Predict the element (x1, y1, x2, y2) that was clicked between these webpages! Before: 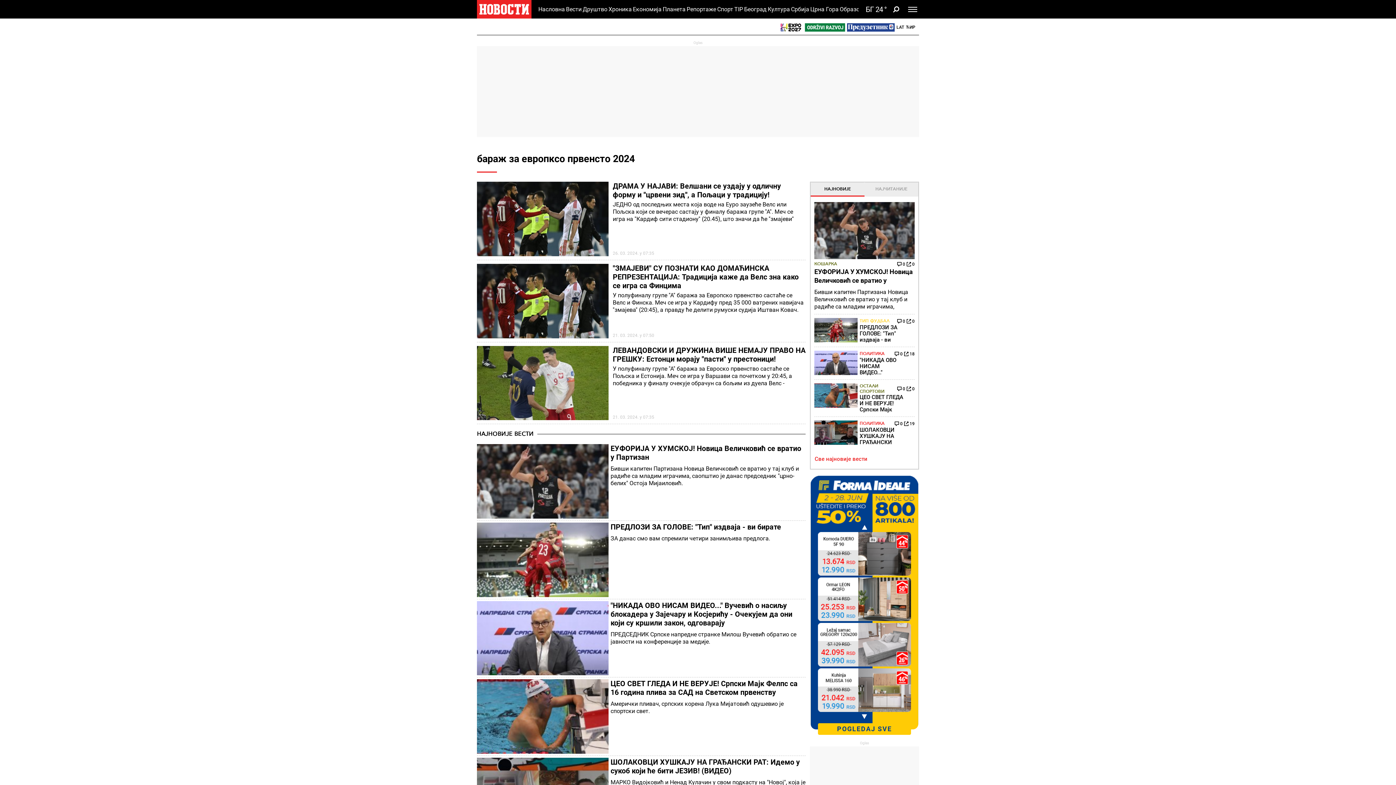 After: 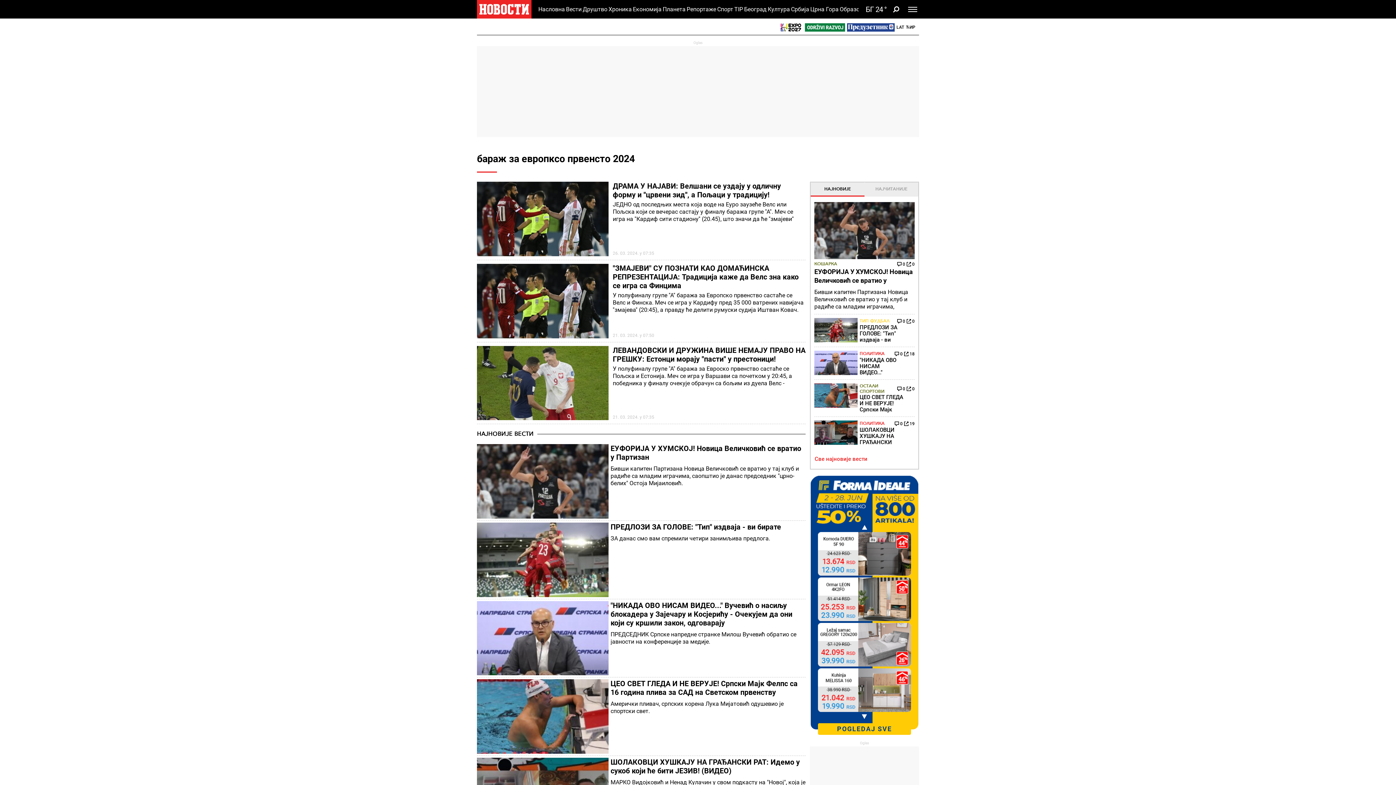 Action: bbox: (818, 623, 911, 667)